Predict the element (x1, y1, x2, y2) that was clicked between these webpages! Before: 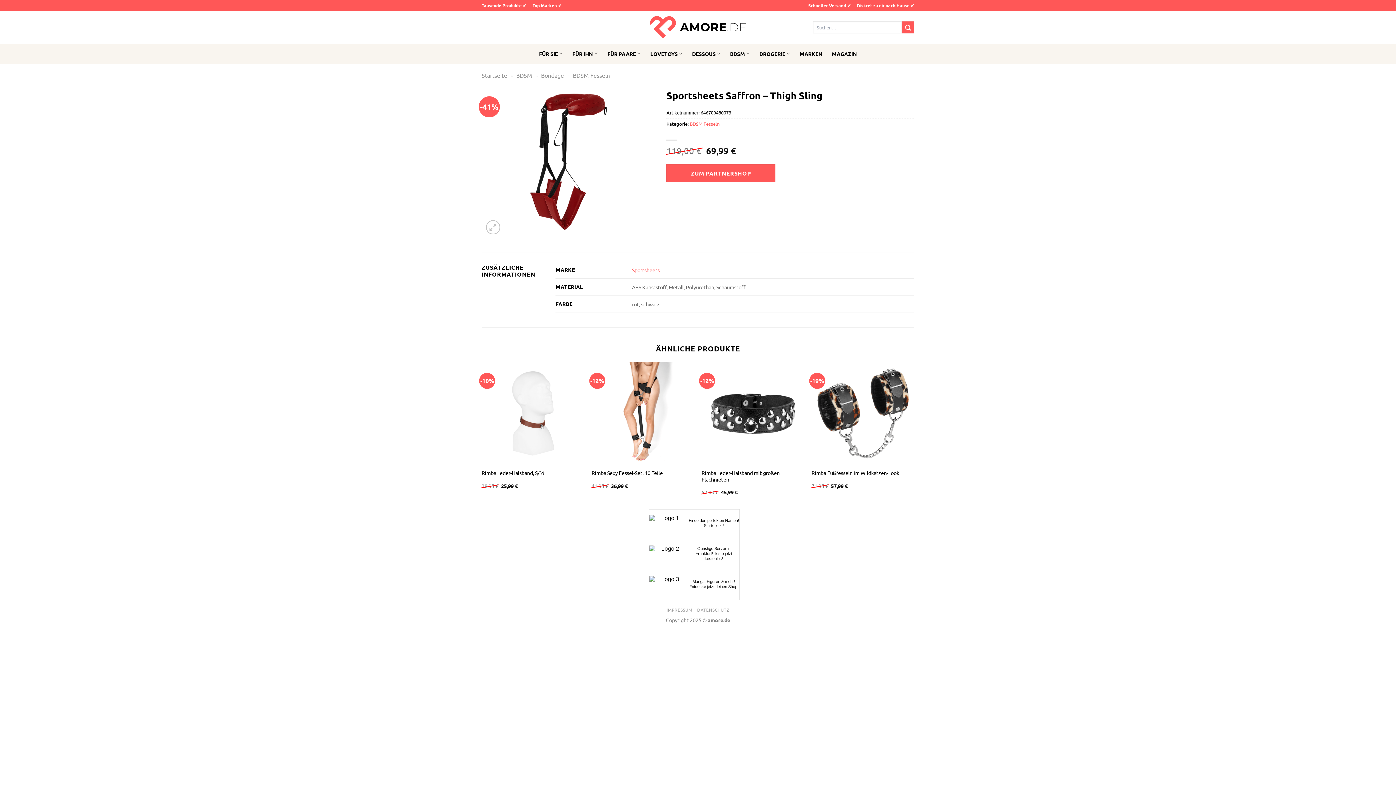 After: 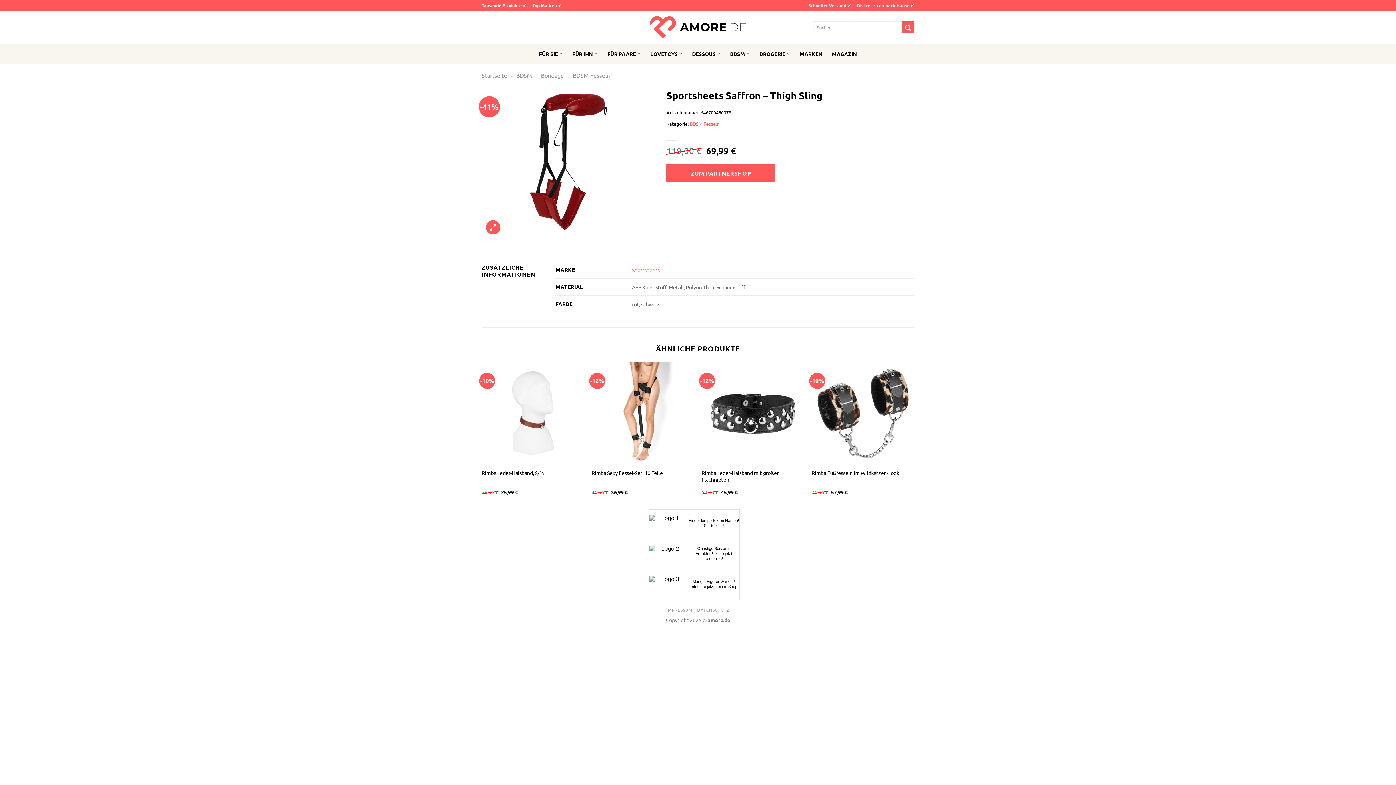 Action: bbox: (486, 220, 500, 234)